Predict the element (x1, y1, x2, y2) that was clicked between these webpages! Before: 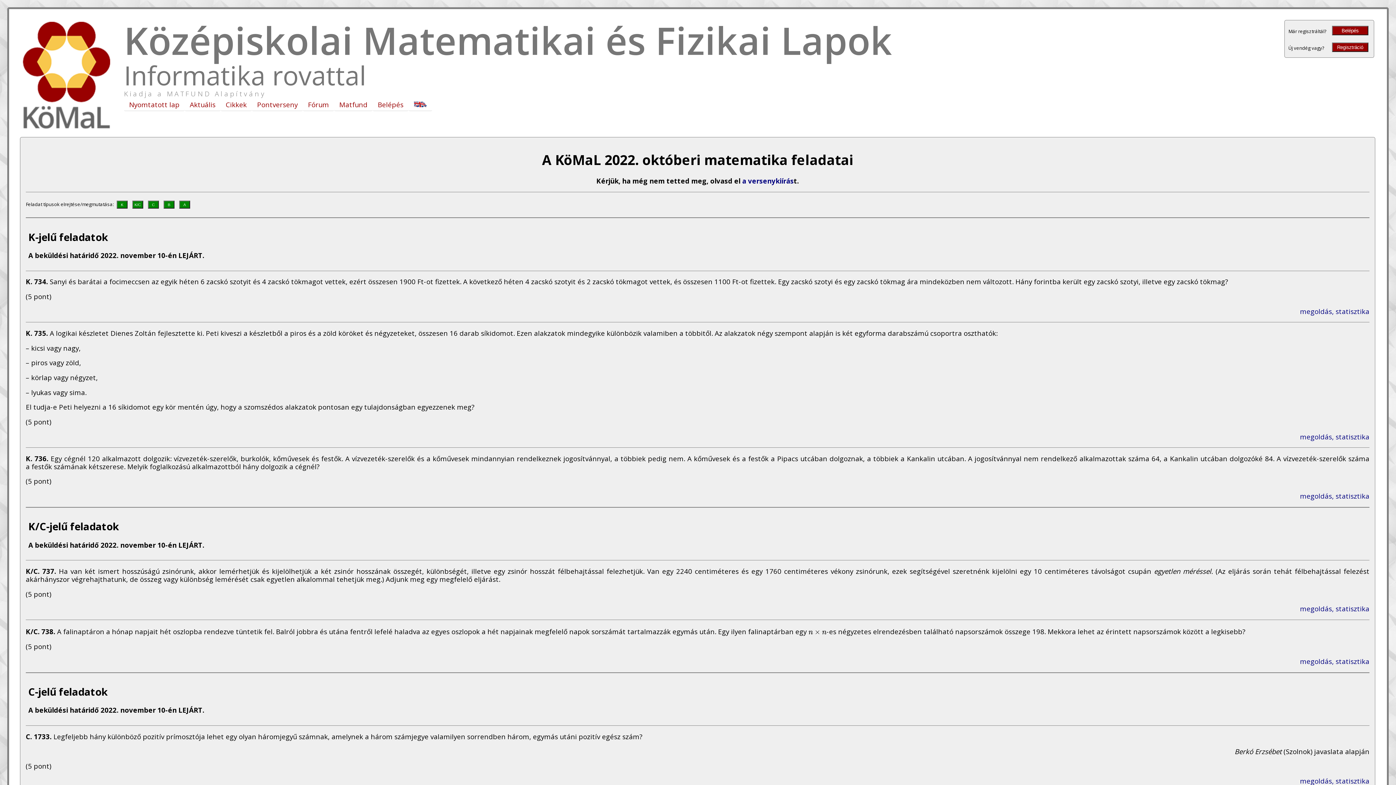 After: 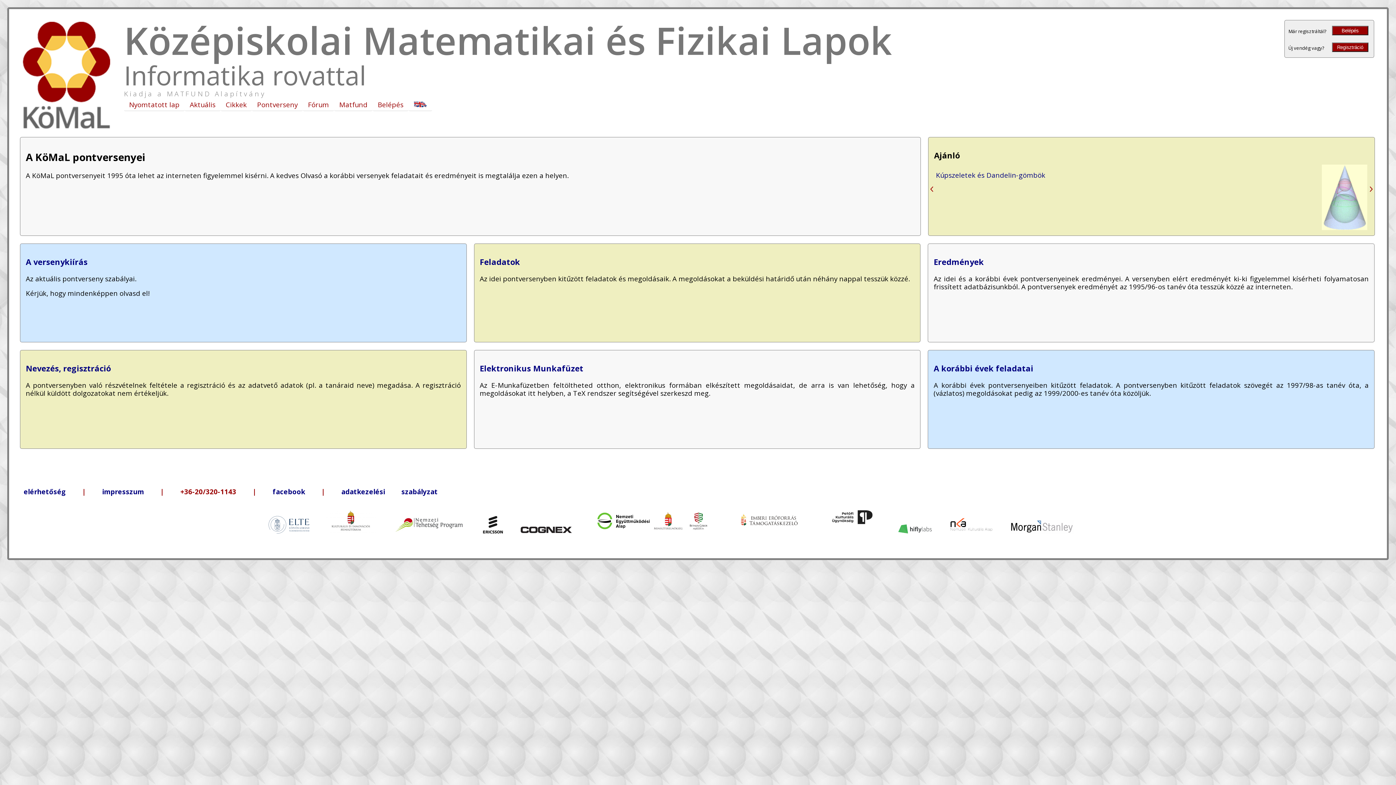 Action: bbox: (252, 99, 302, 111) label: Pontverseny